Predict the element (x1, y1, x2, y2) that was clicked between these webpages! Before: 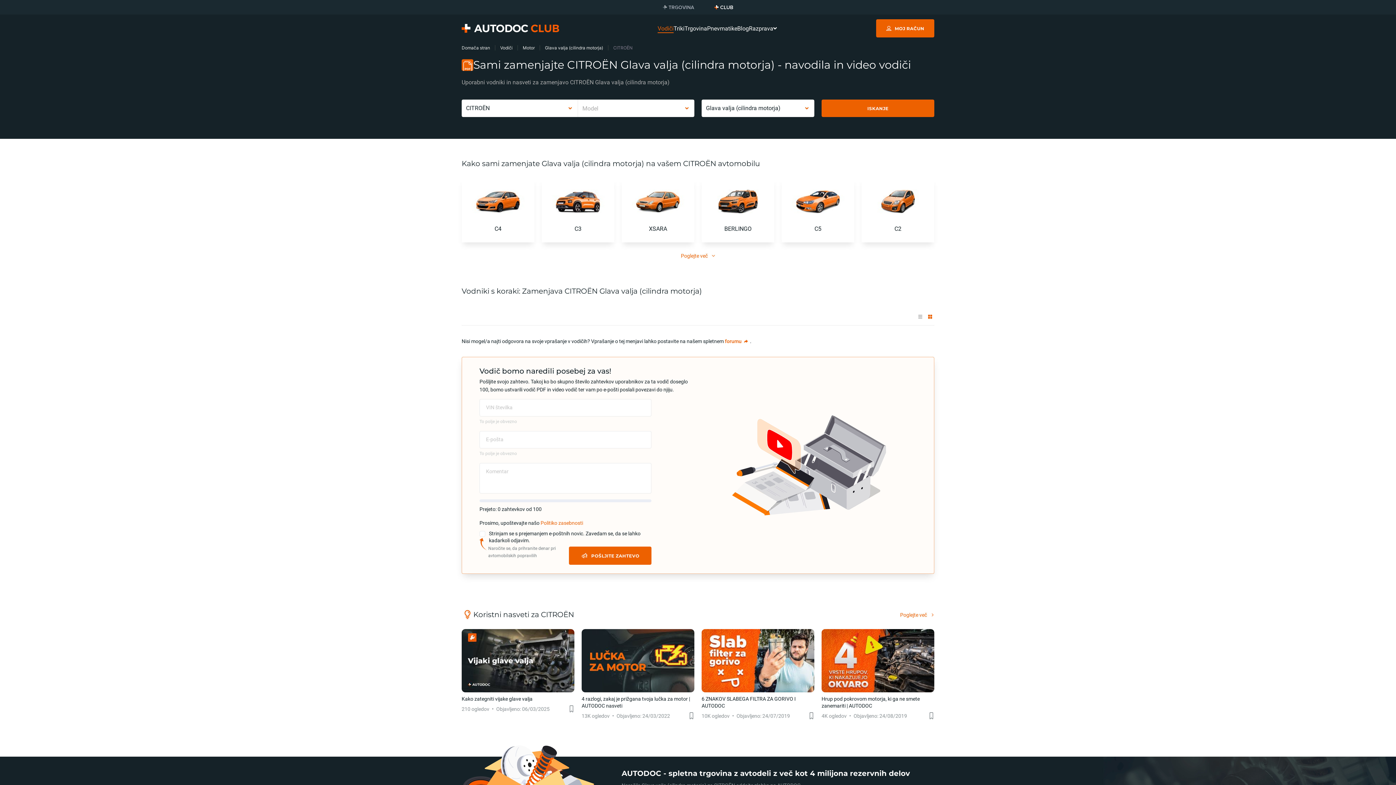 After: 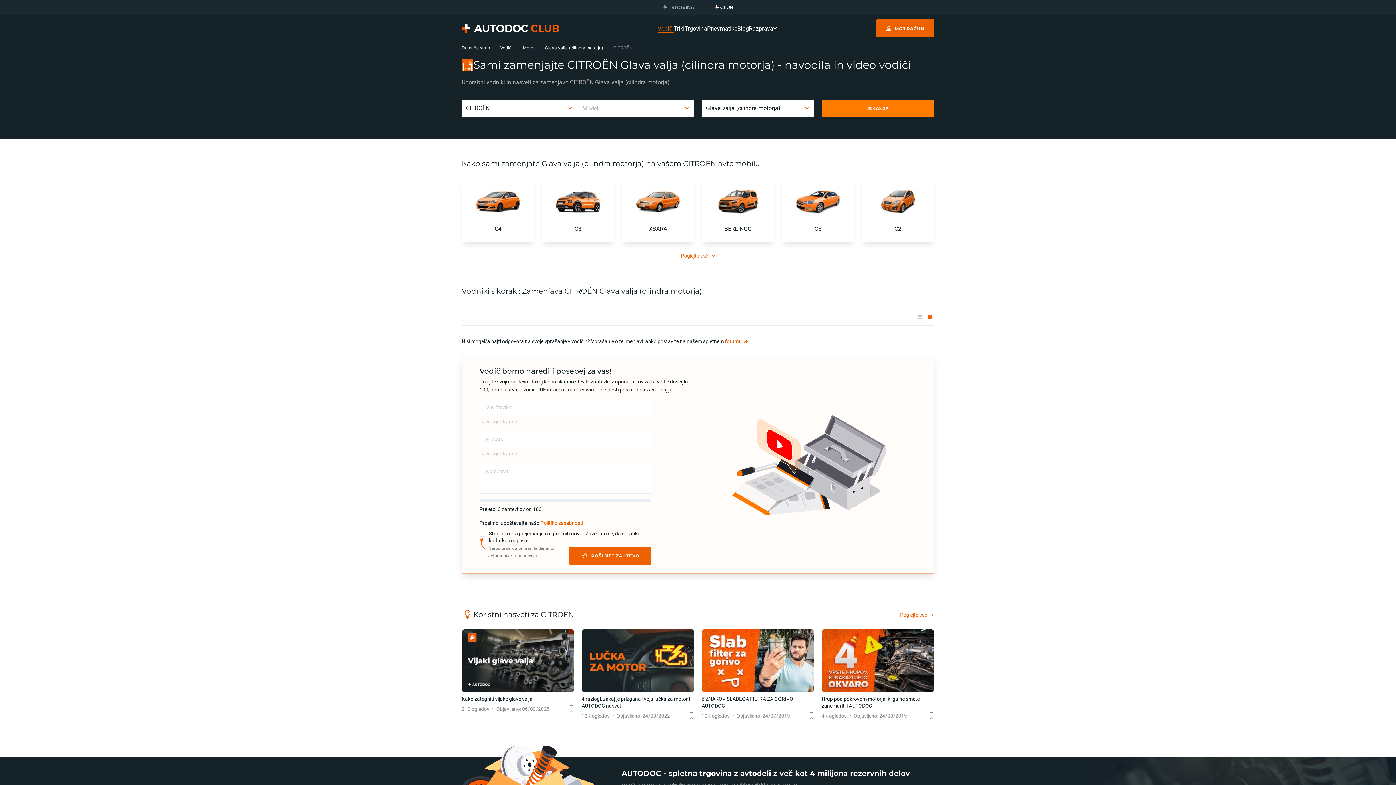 Action: label: ISKANJE bbox: (821, 99, 934, 117)